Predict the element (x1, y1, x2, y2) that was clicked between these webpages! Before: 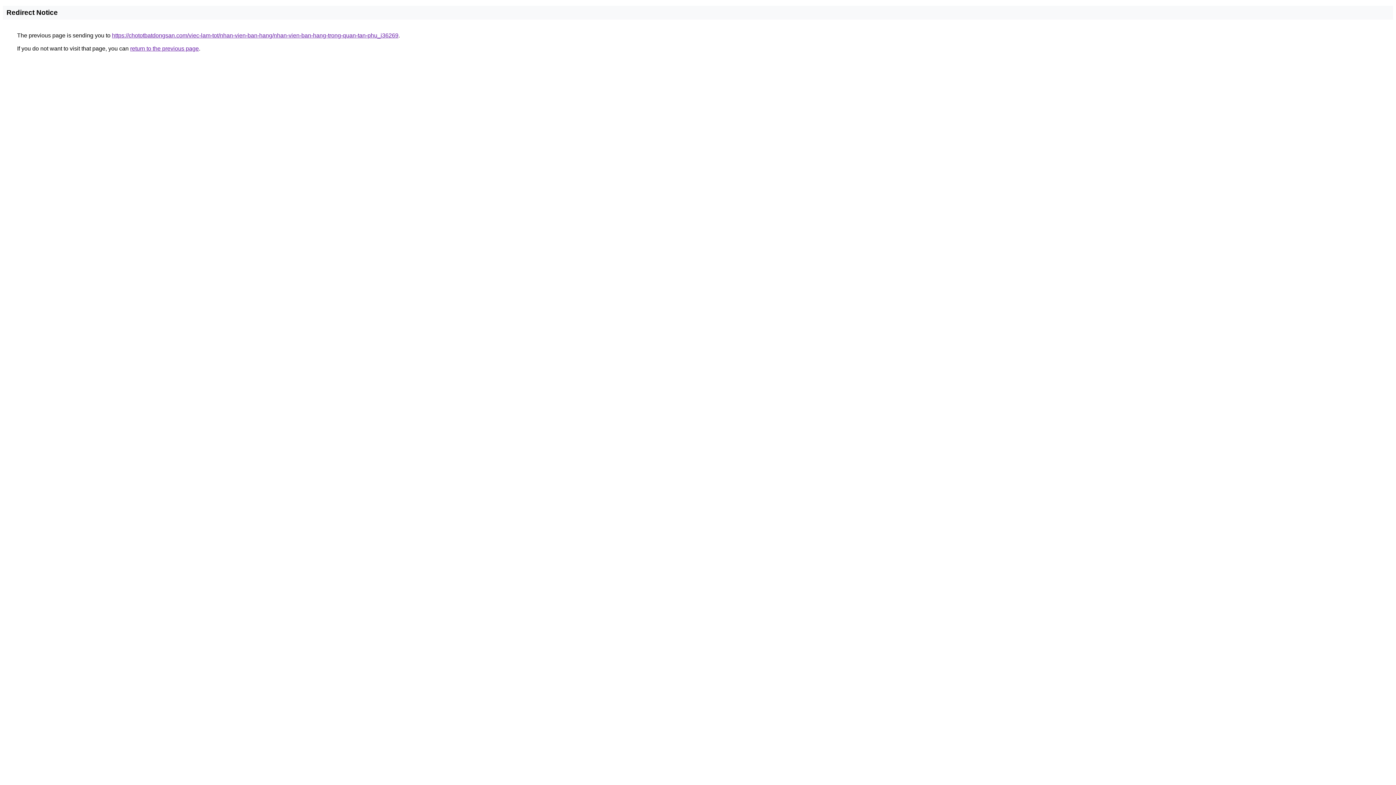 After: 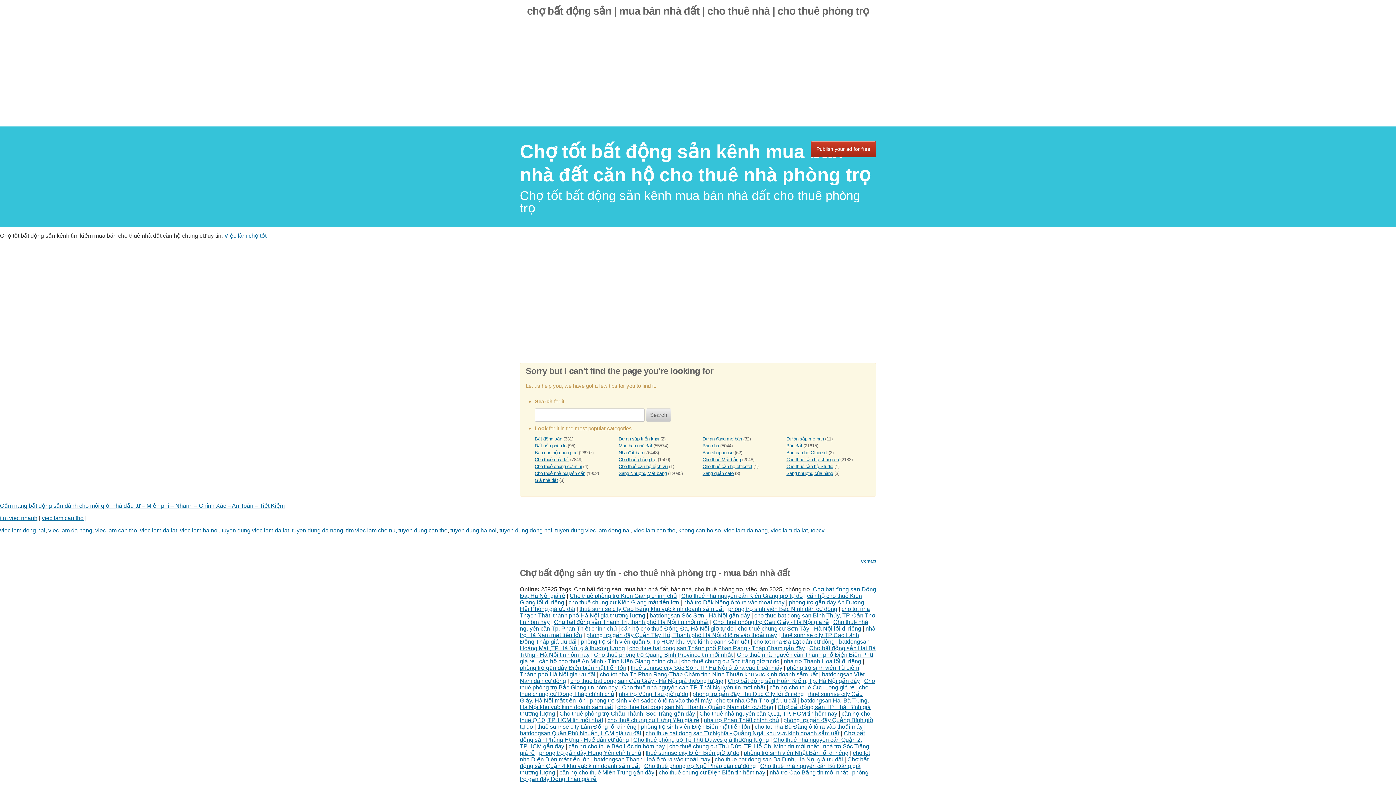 Action: bbox: (112, 32, 398, 38) label: https://chototbatdongsan.com/viec-lam-tot/nhan-vien-ban-hang/nhan-vien-ban-hang-trong-quan-tan-phu_i36269